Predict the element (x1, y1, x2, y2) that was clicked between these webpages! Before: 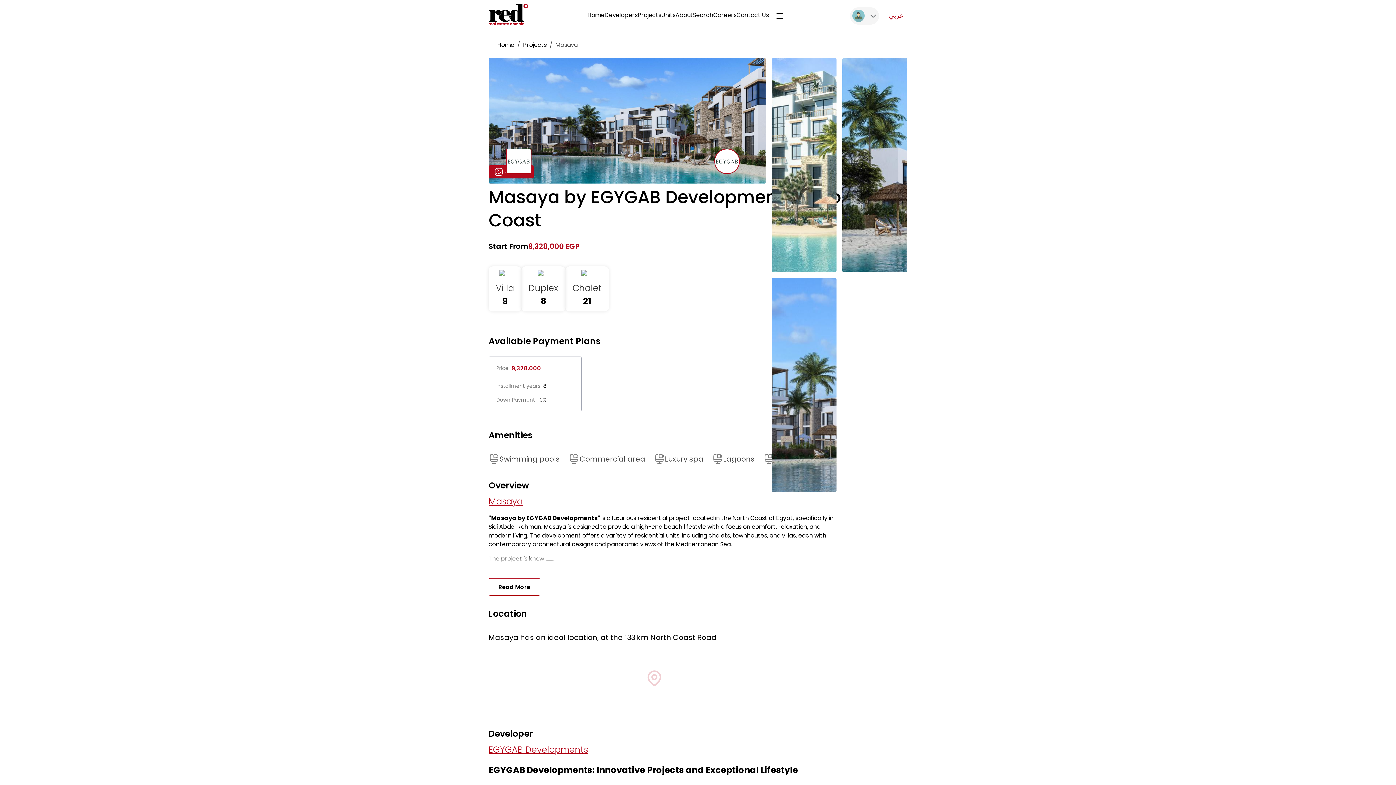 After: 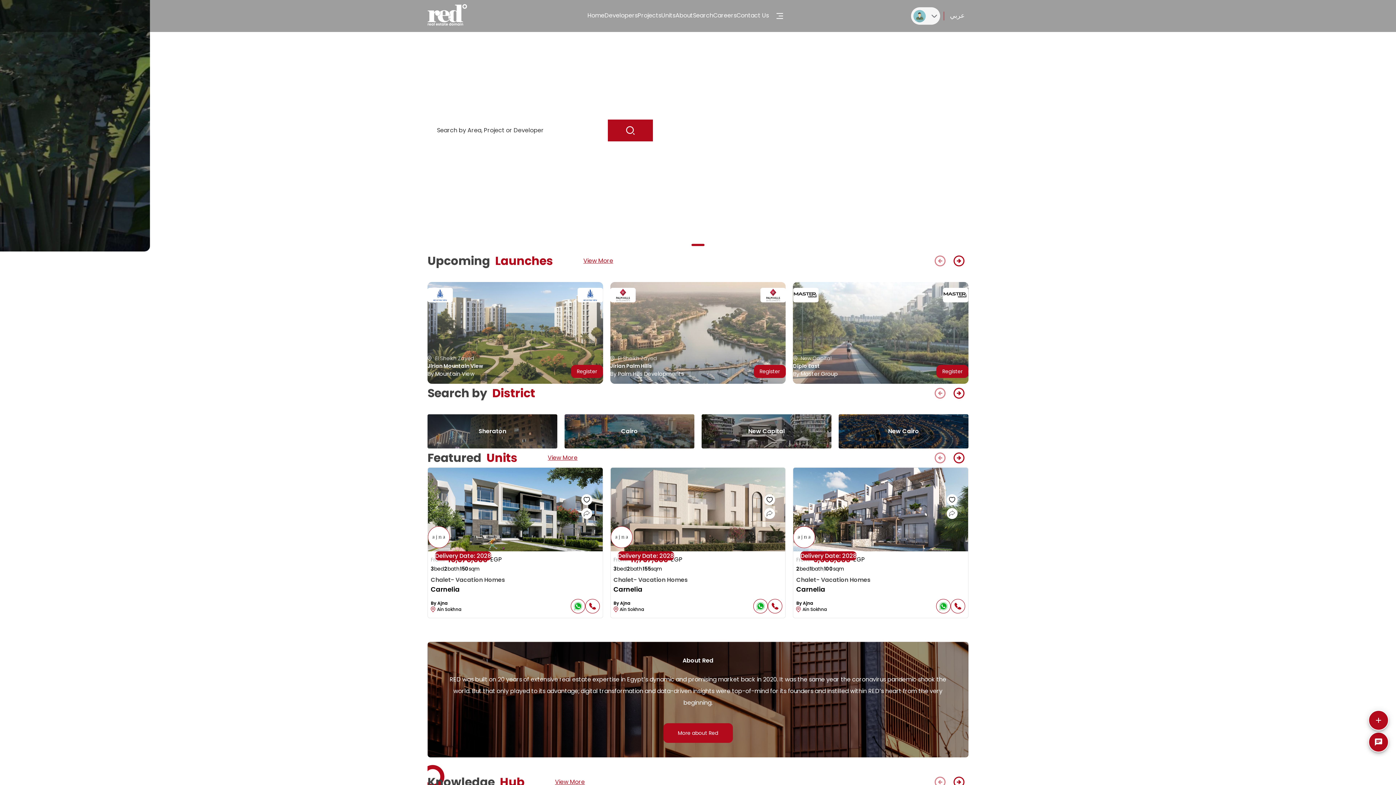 Action: bbox: (497, 40, 514, 49) label: Home